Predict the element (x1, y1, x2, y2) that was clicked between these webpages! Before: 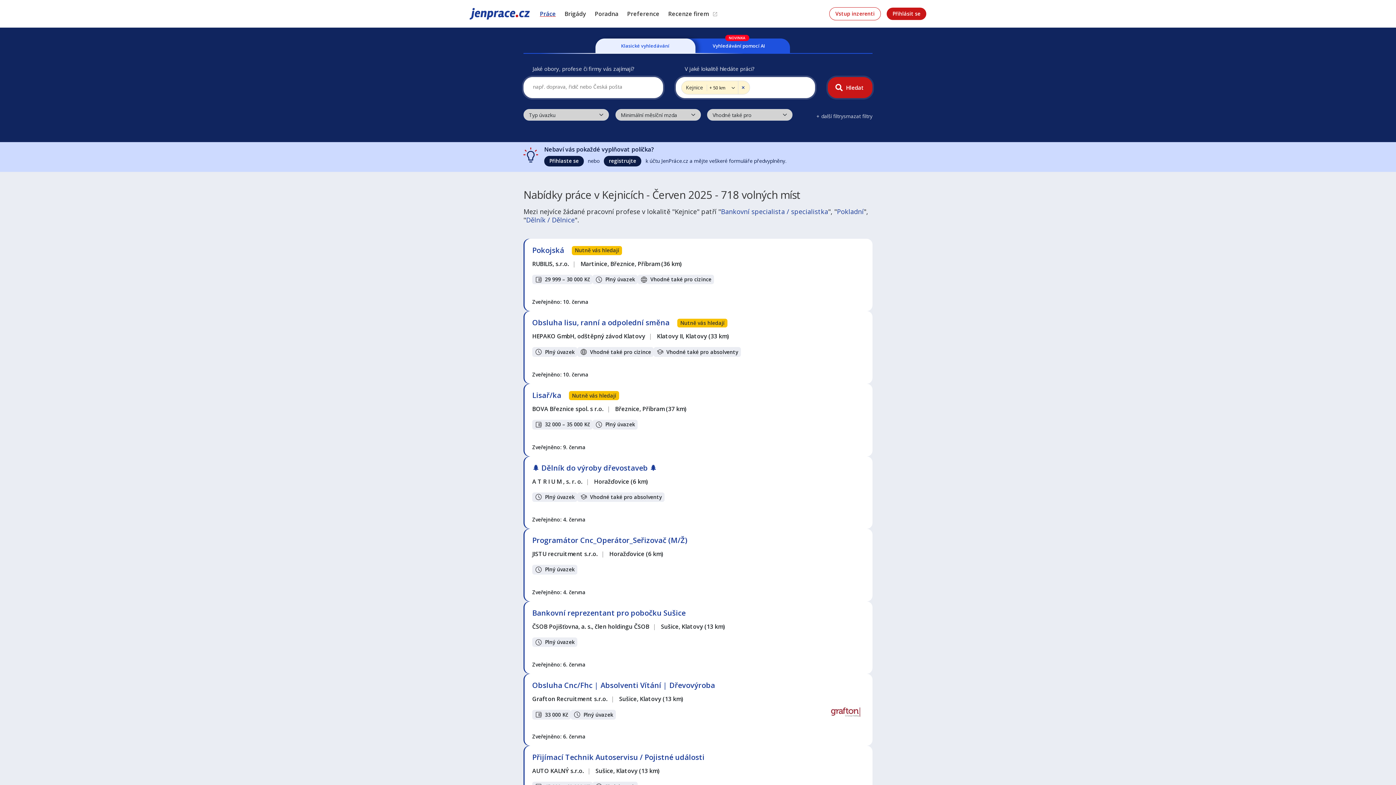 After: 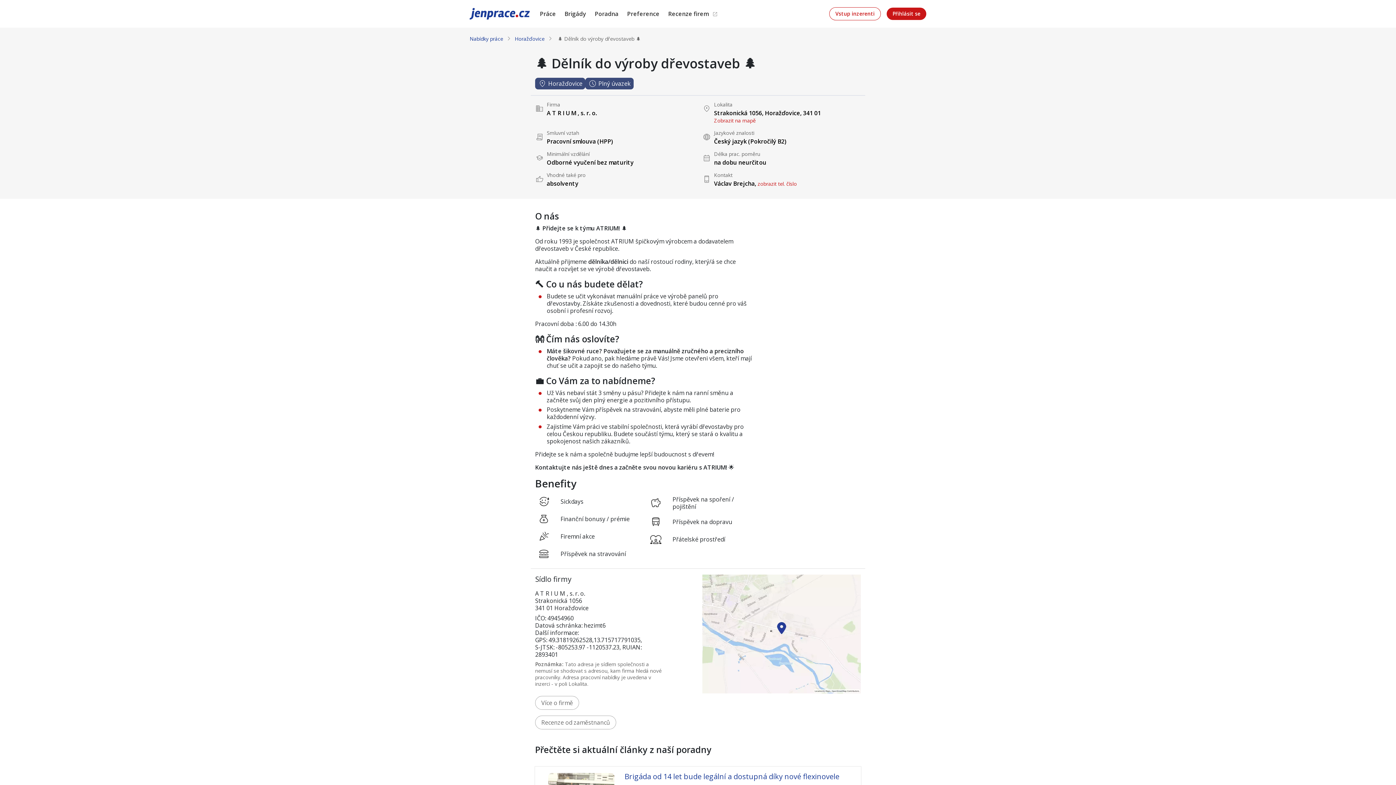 Action: label: 🌲 Dělník do výroby dřevostaveb 🌲 bbox: (532, 463, 662, 472)